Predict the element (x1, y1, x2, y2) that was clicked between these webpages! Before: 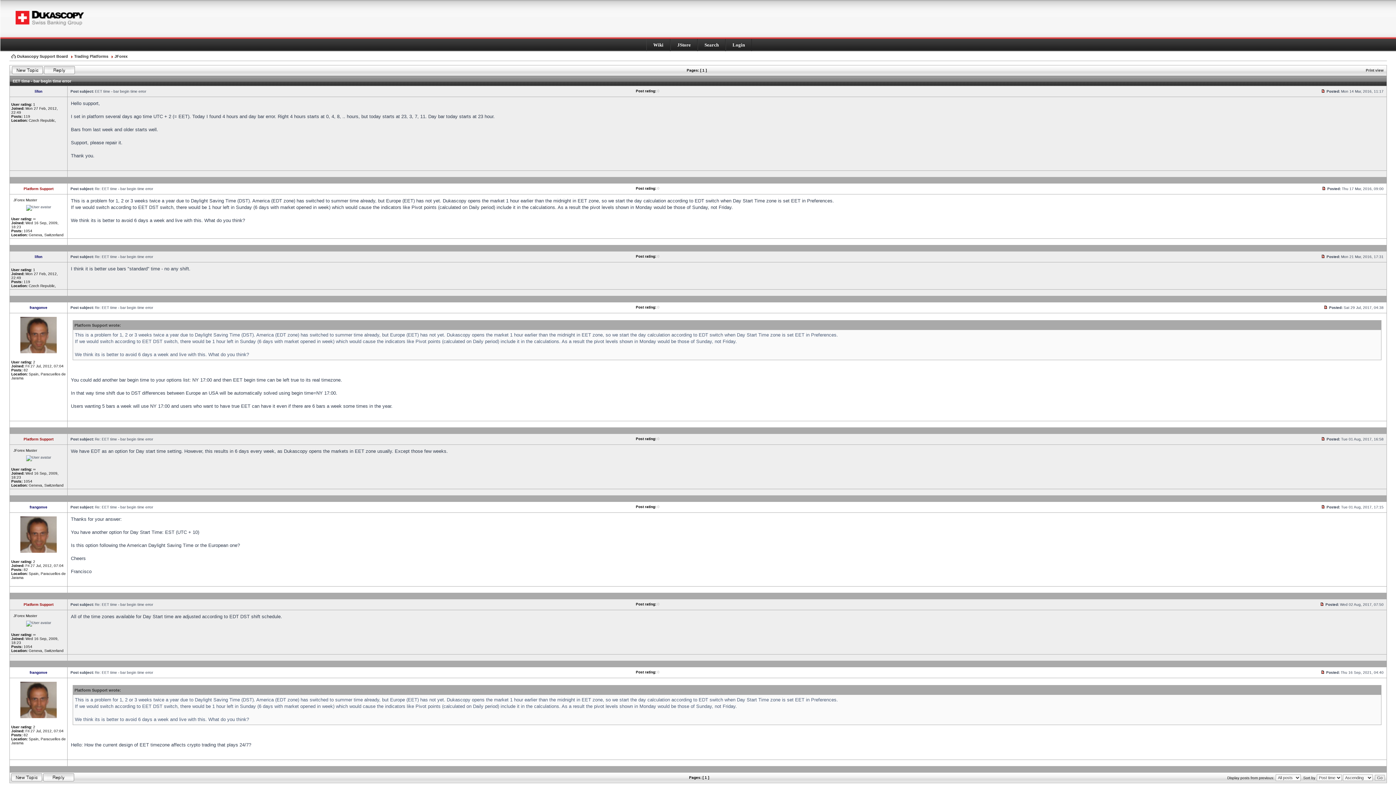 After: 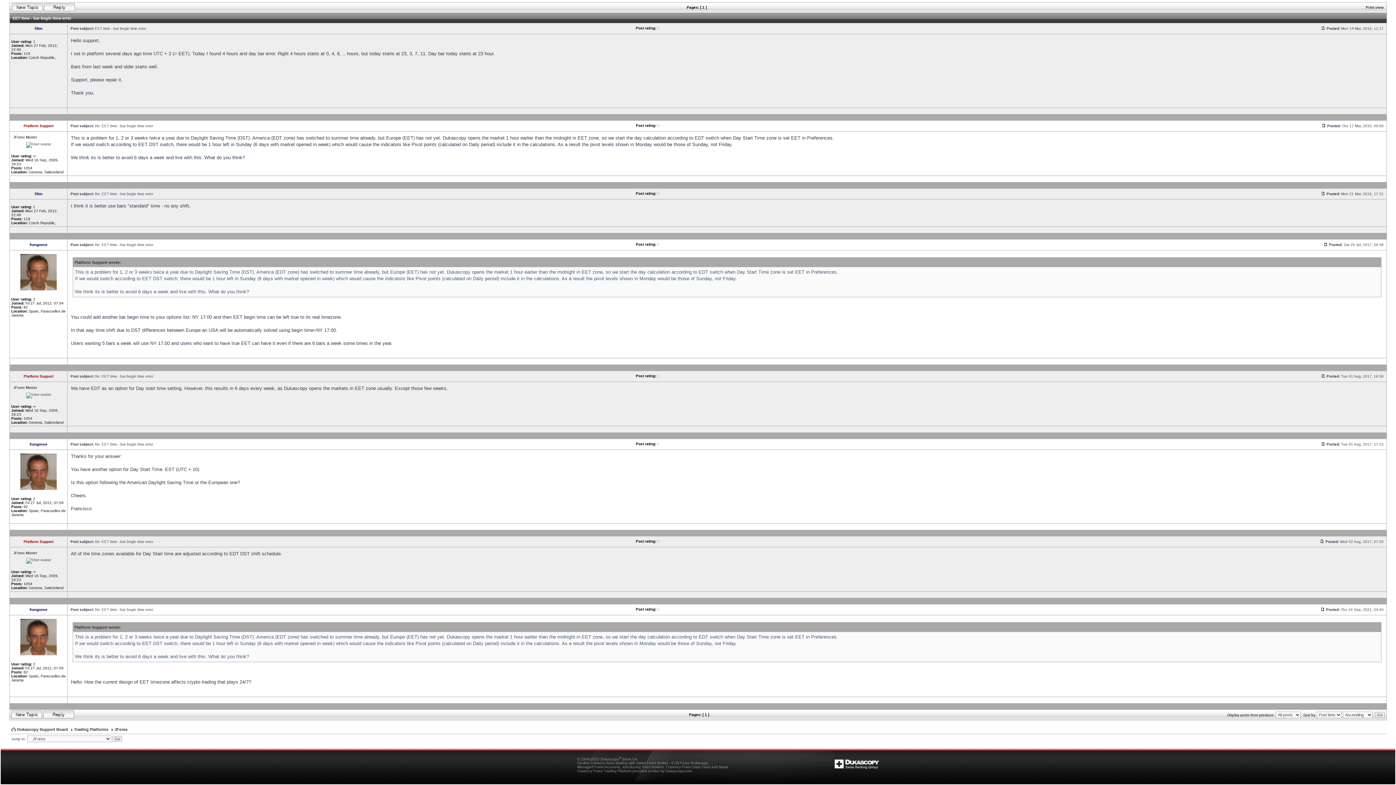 Action: bbox: (1324, 305, 1328, 309)